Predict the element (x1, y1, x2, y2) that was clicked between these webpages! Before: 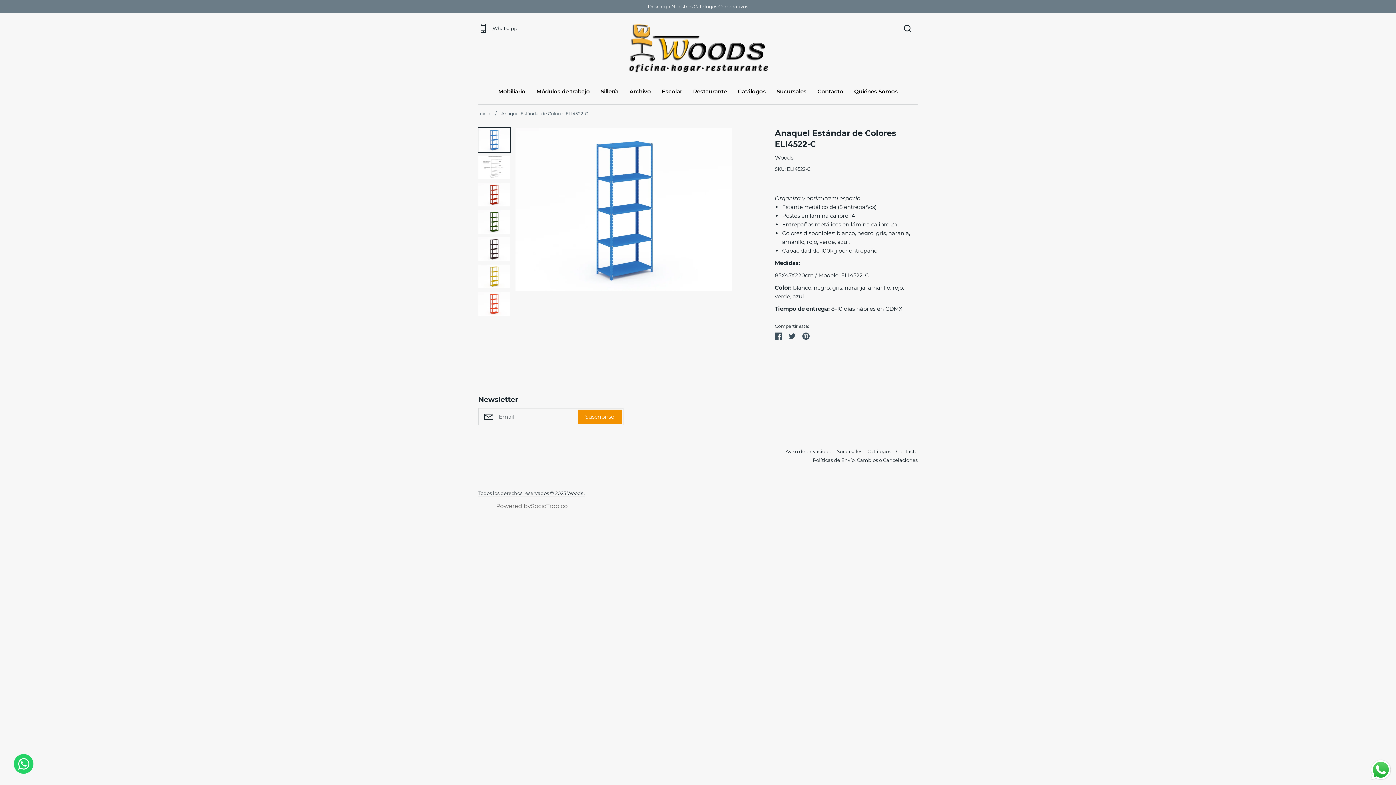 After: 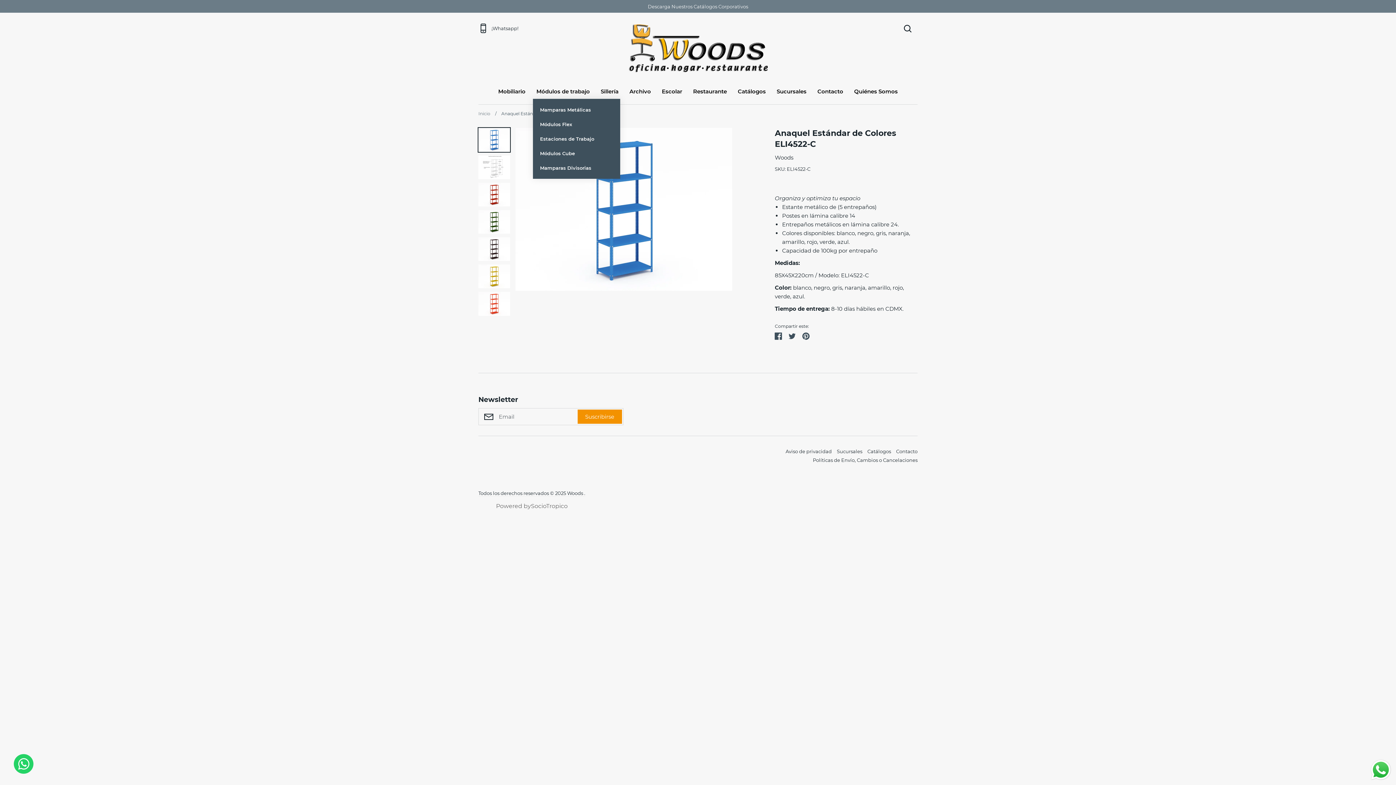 Action: label: Módulos de trabajo bbox: (536, 88, 590, 95)